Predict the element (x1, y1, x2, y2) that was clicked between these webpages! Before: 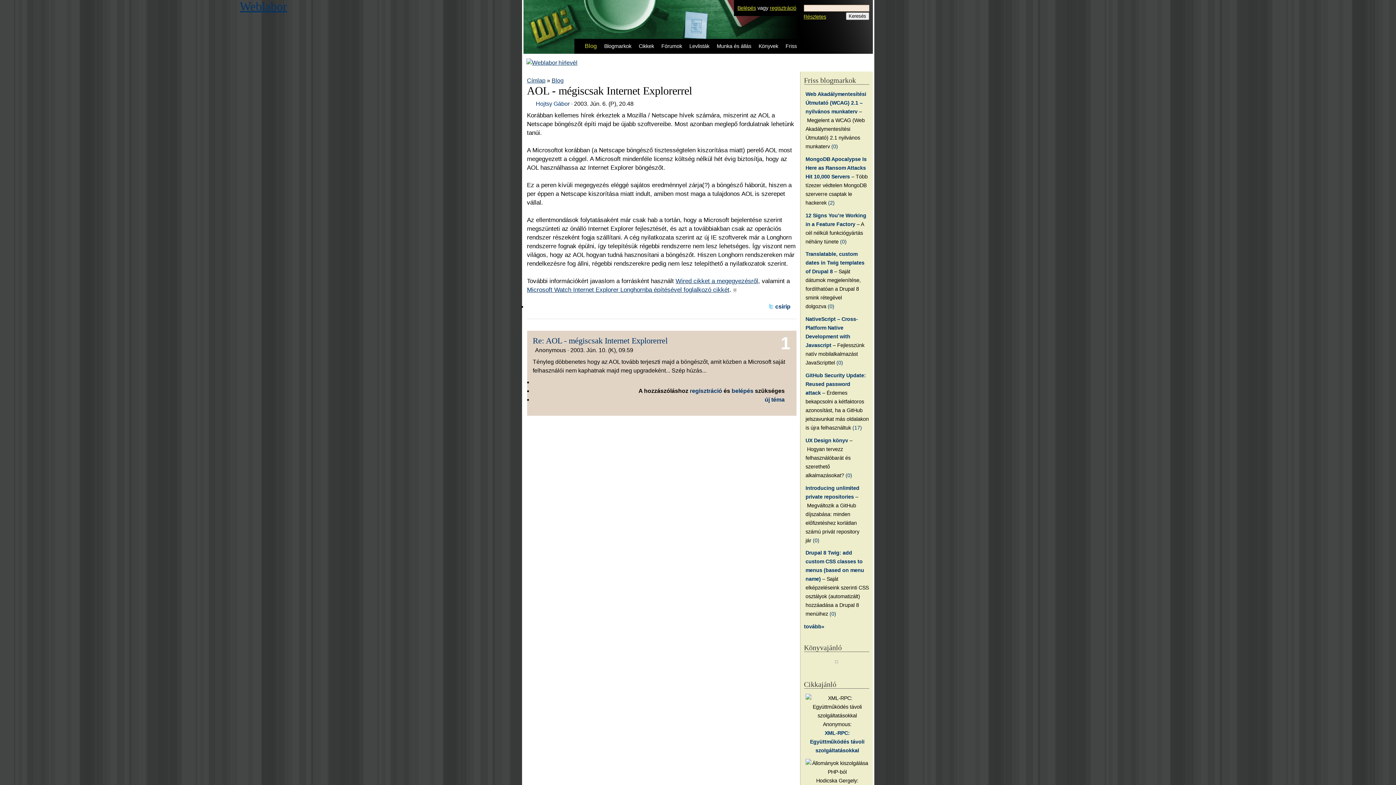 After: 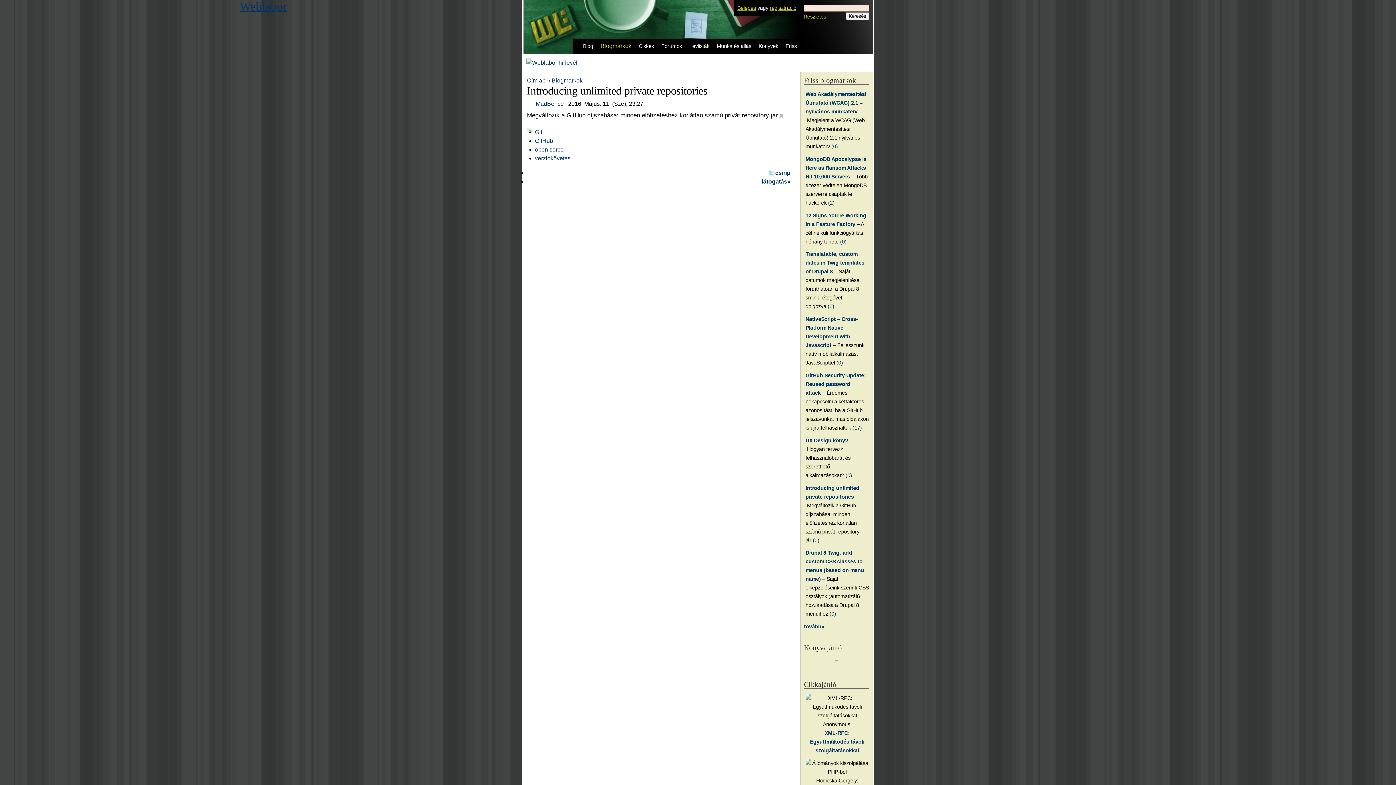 Action: bbox: (813, 537, 819, 543) label: (0)